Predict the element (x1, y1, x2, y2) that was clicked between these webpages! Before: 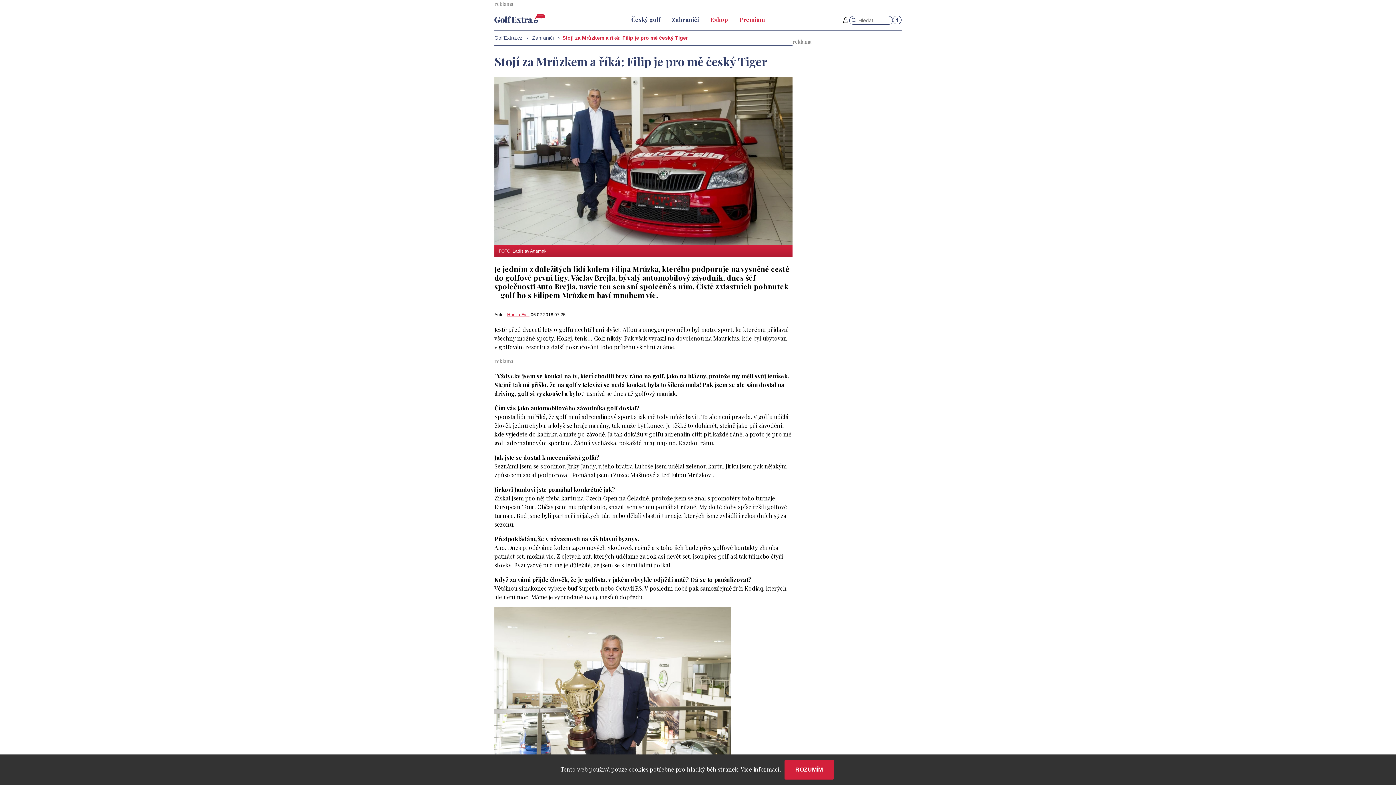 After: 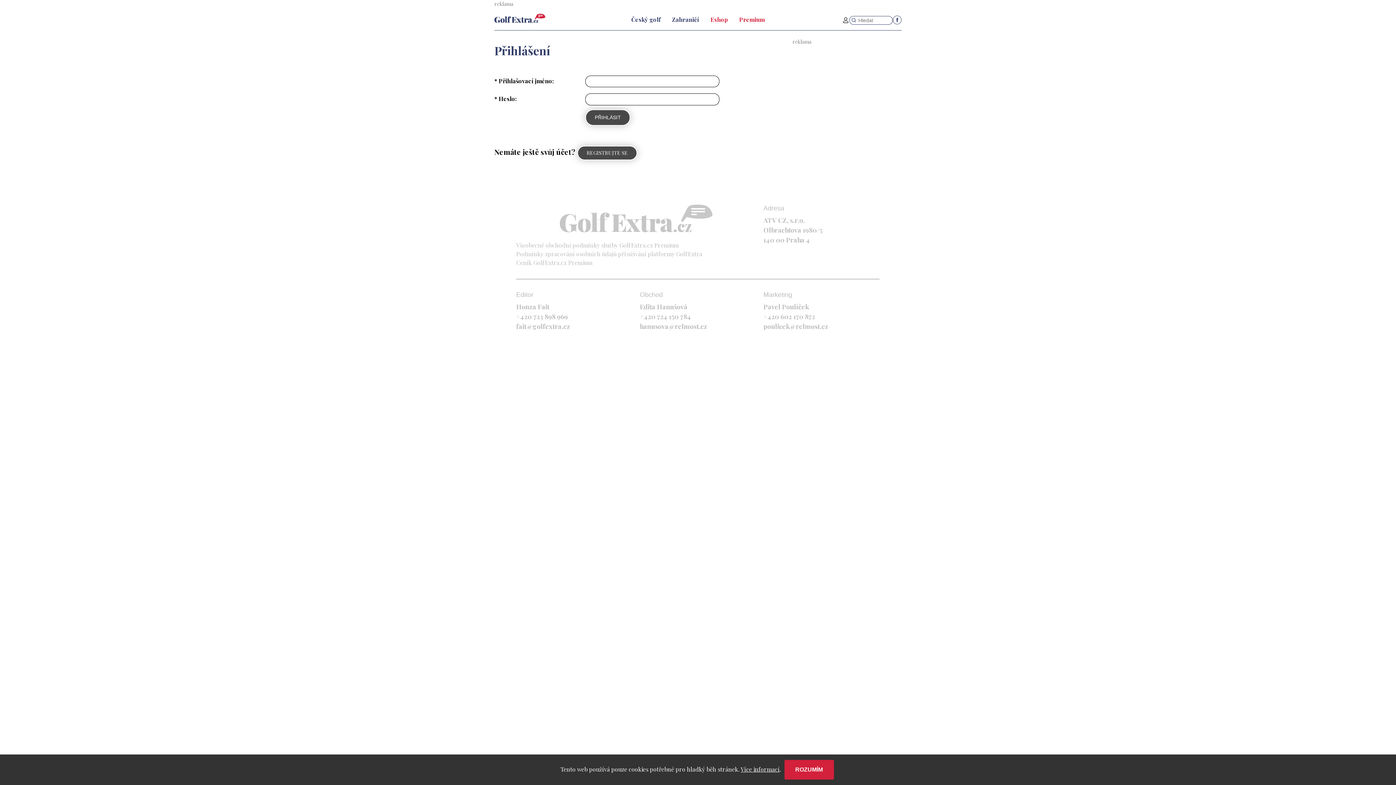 Action: bbox: (842, 14, 849, 25)